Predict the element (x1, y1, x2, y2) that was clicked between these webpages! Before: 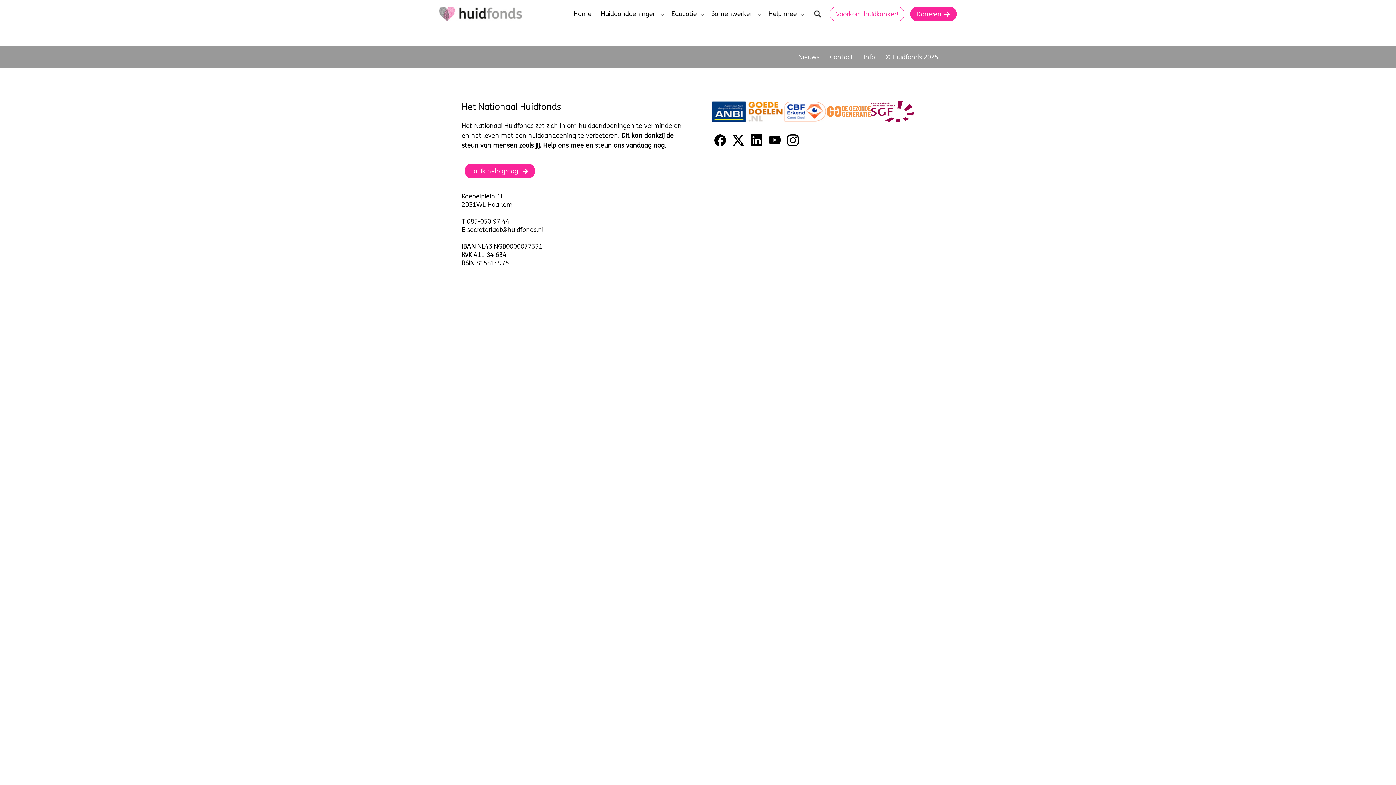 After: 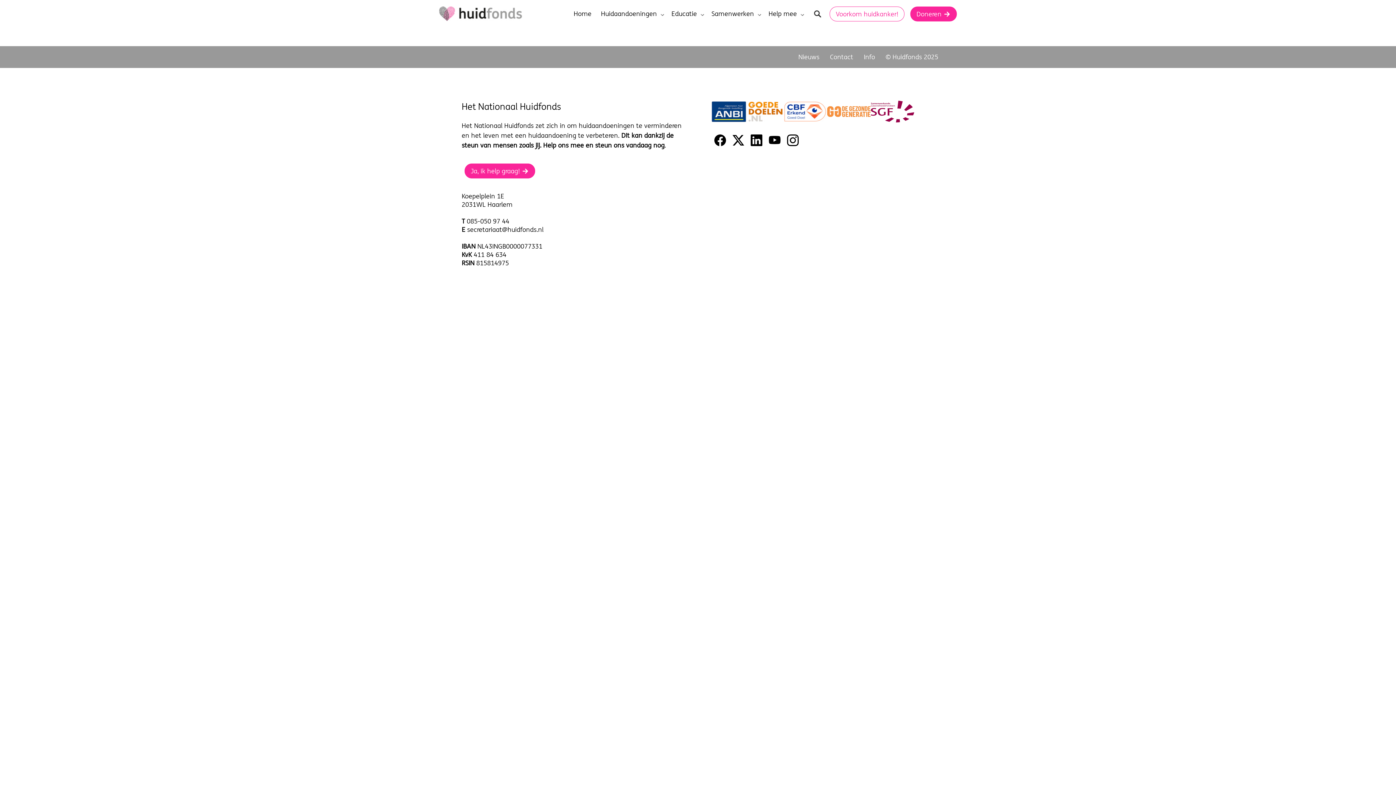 Action: bbox: (870, 100, 914, 122)